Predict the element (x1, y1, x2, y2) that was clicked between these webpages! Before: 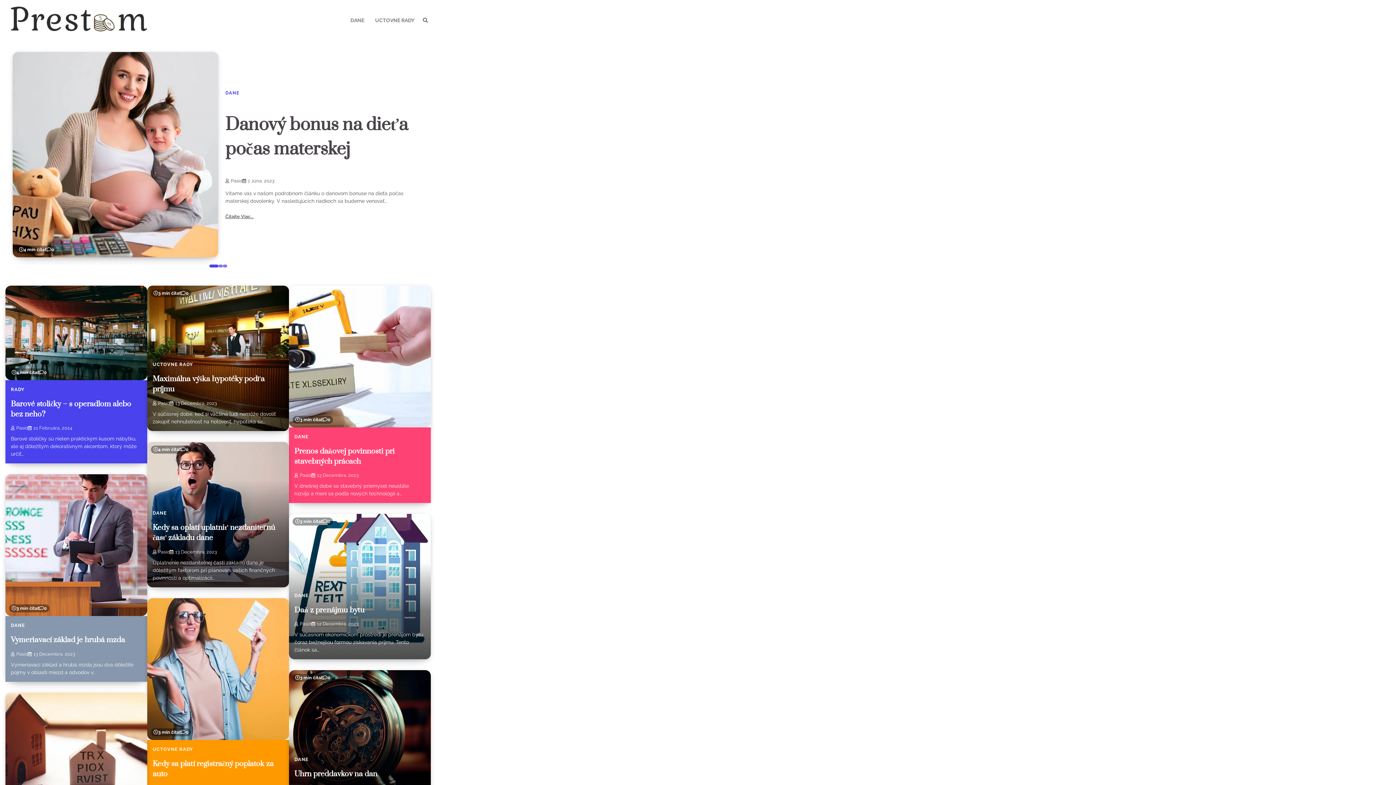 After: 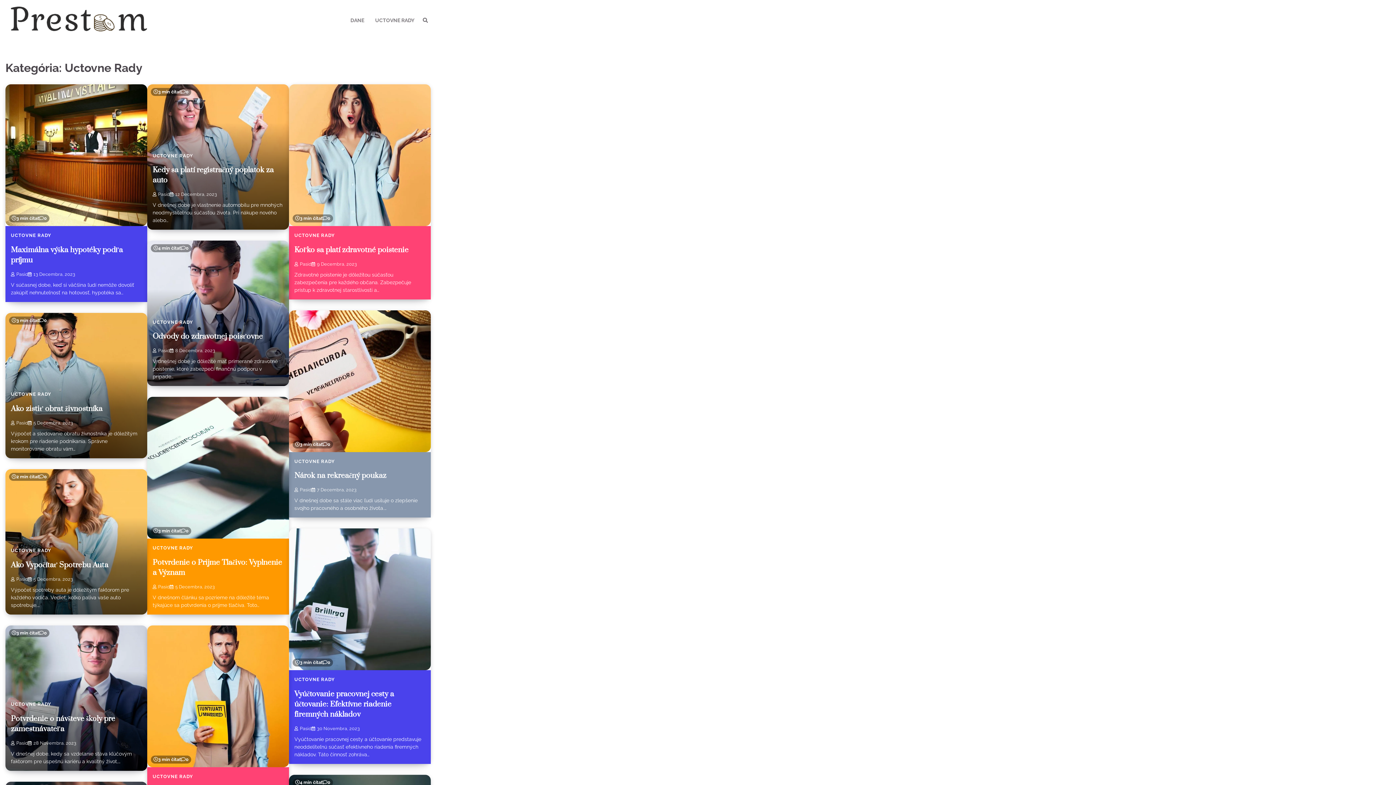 Action: bbox: (152, 361, 193, 367) label: UCTOVNE RADY